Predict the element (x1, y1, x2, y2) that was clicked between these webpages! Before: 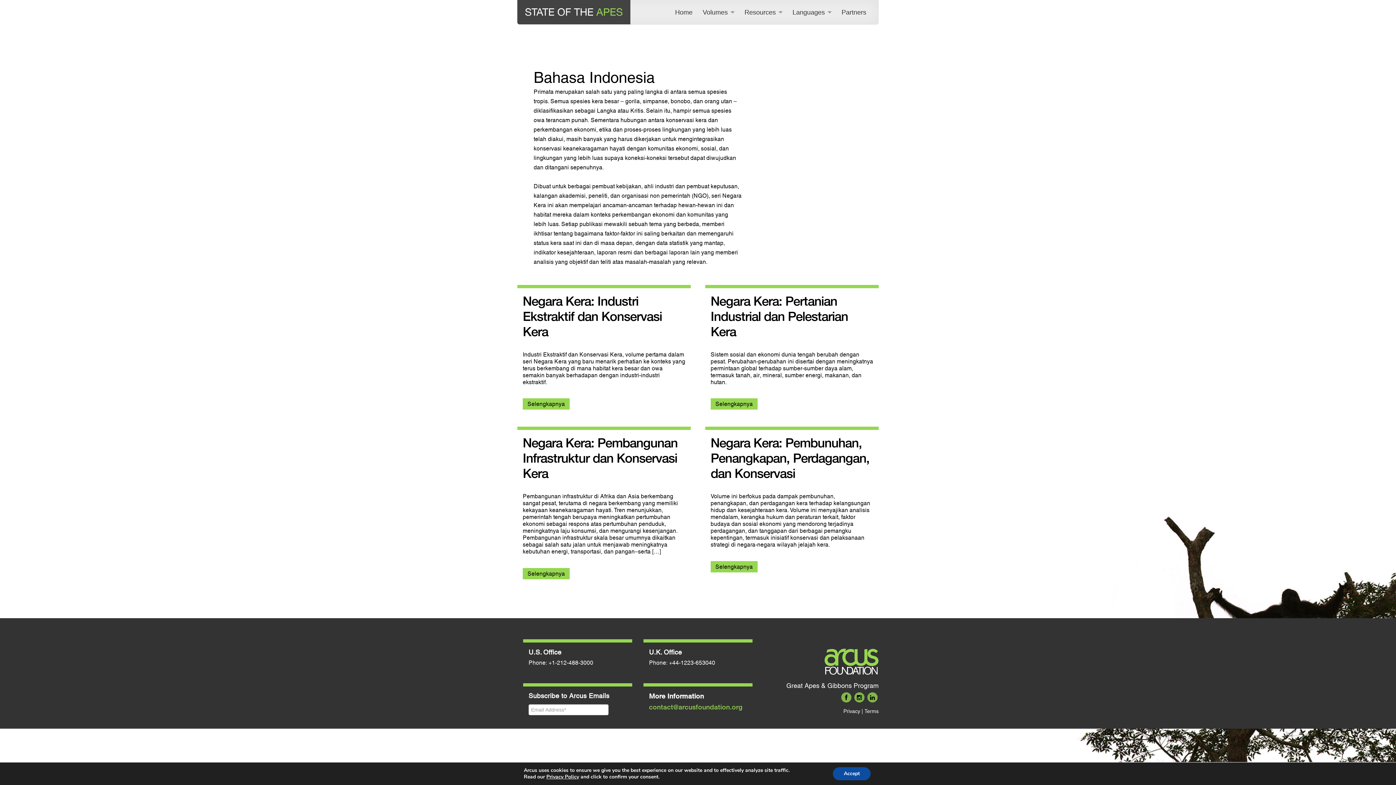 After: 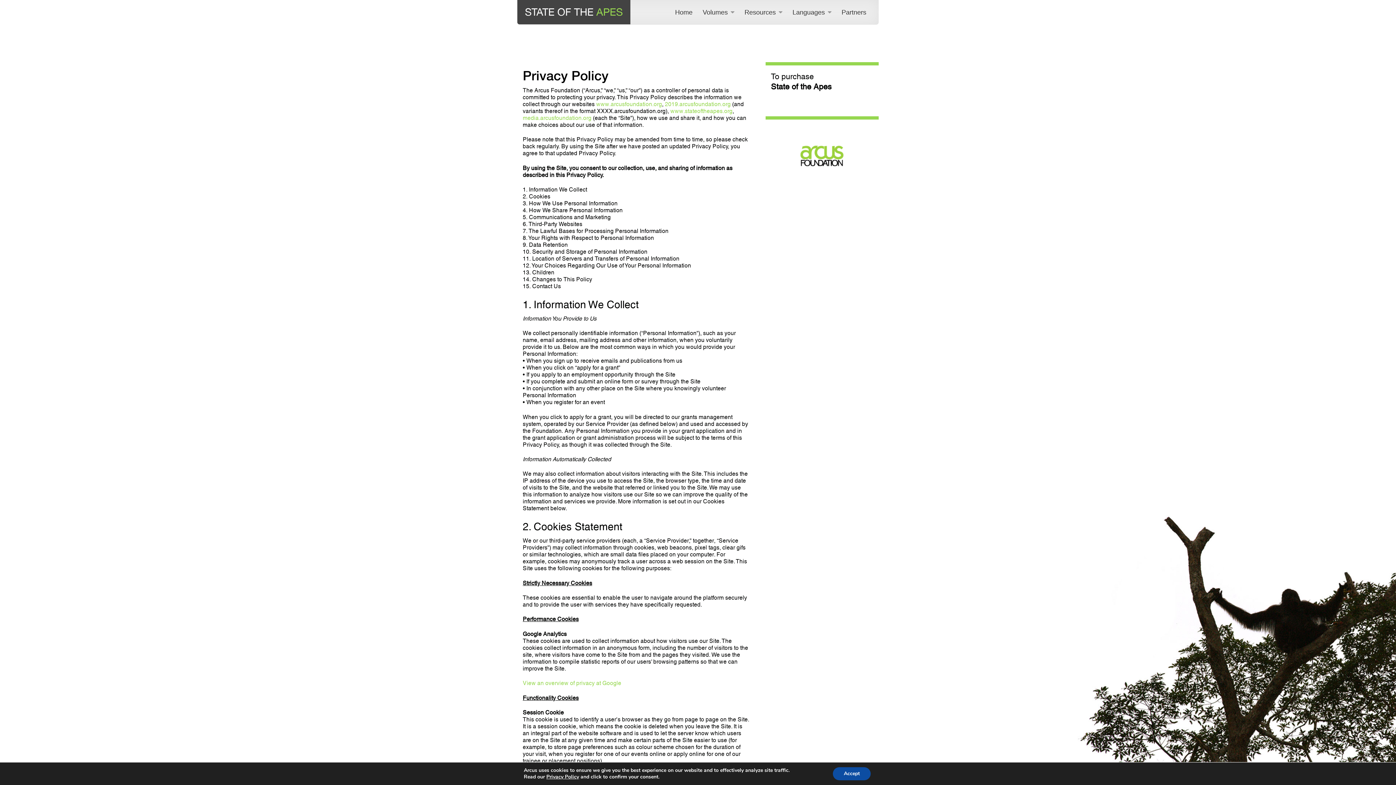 Action: bbox: (843, 708, 860, 714) label: Privacy